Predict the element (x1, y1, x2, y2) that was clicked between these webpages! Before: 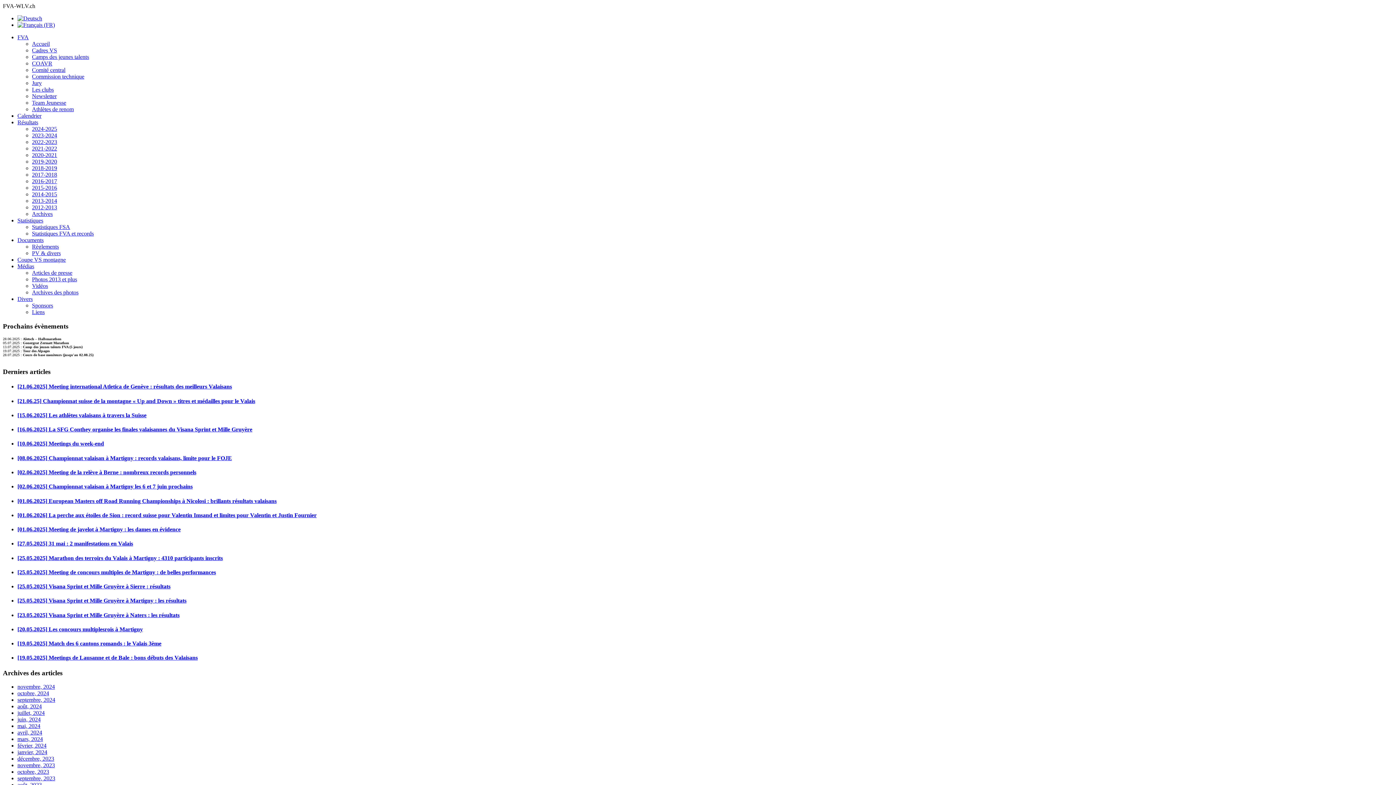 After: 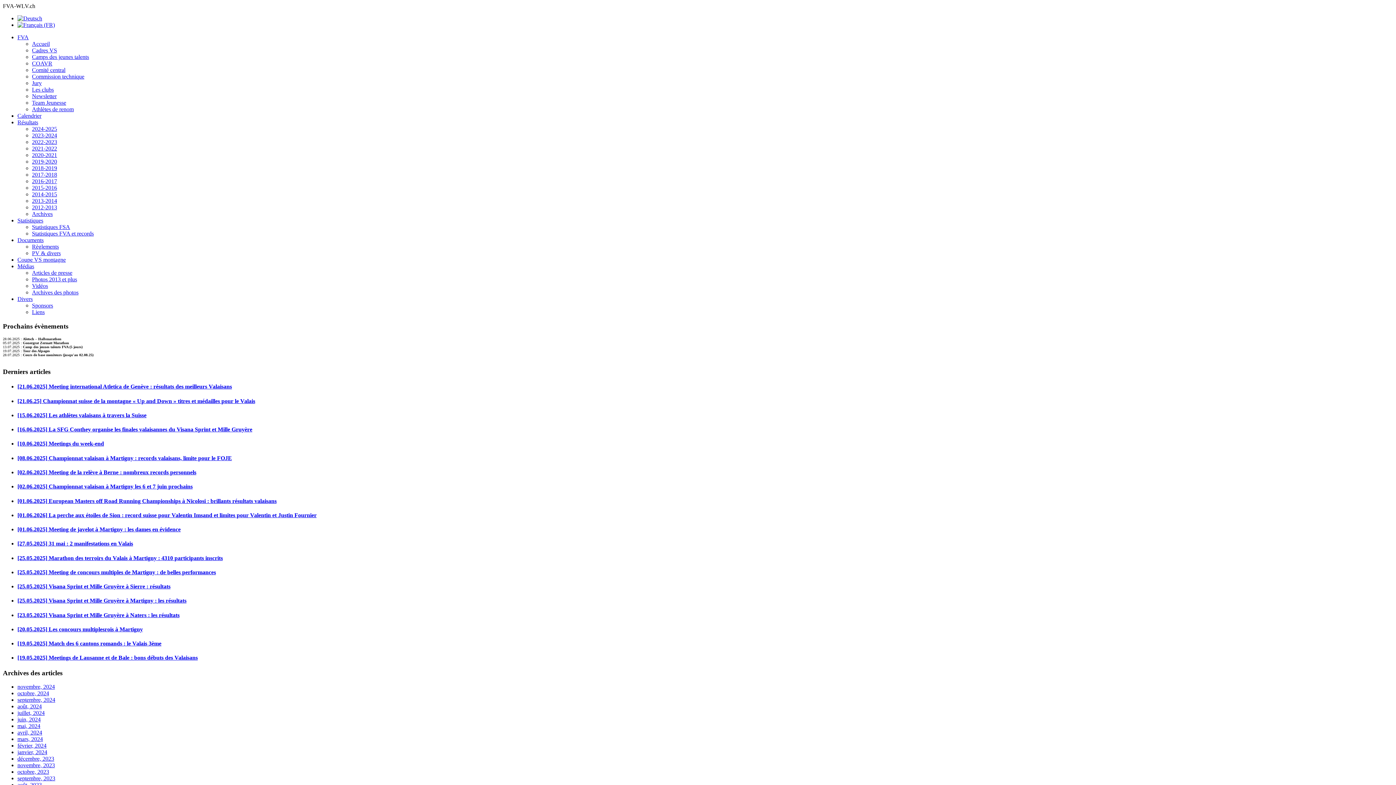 Action: label: [25.05.2025] Visana Sprint et Mille Gruyère à Sierre : résultats bbox: (17, 583, 170, 589)